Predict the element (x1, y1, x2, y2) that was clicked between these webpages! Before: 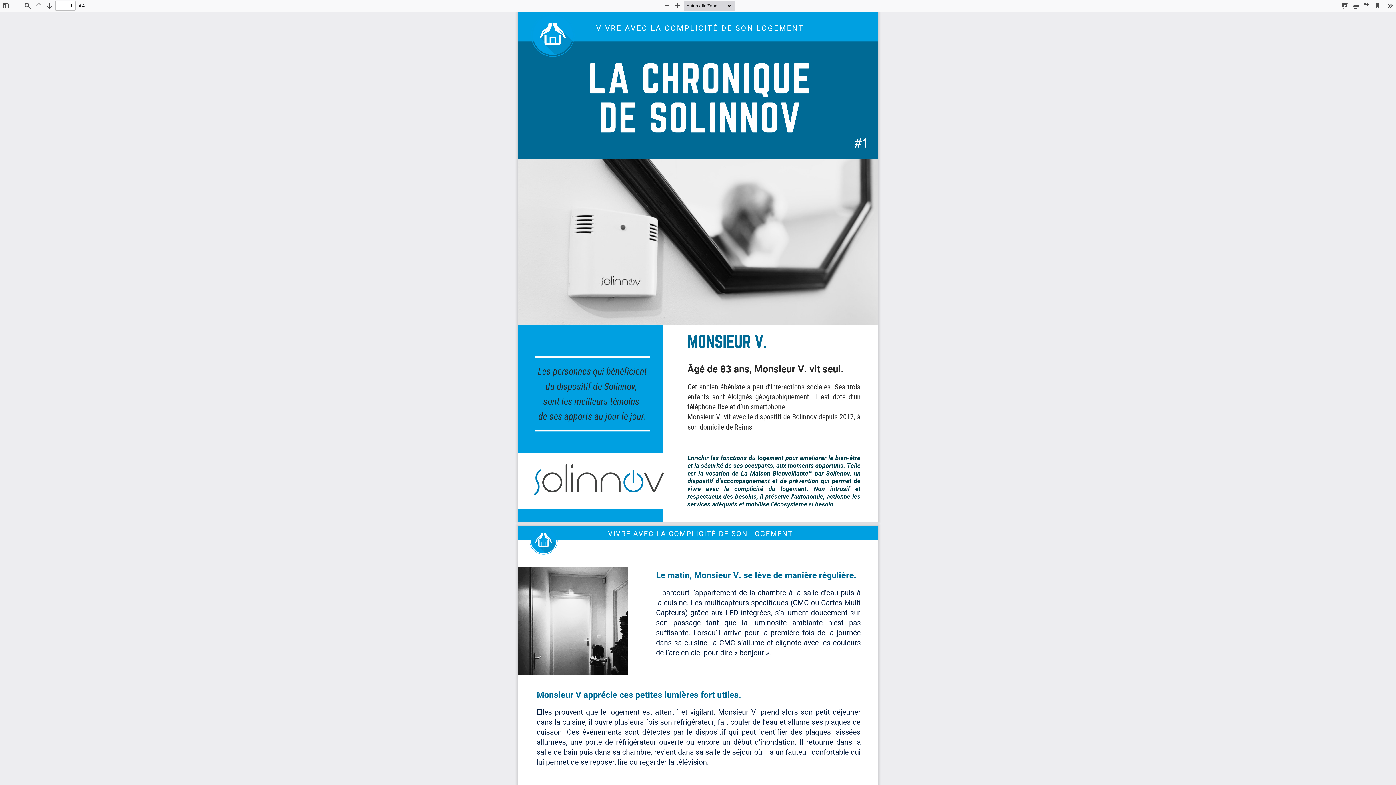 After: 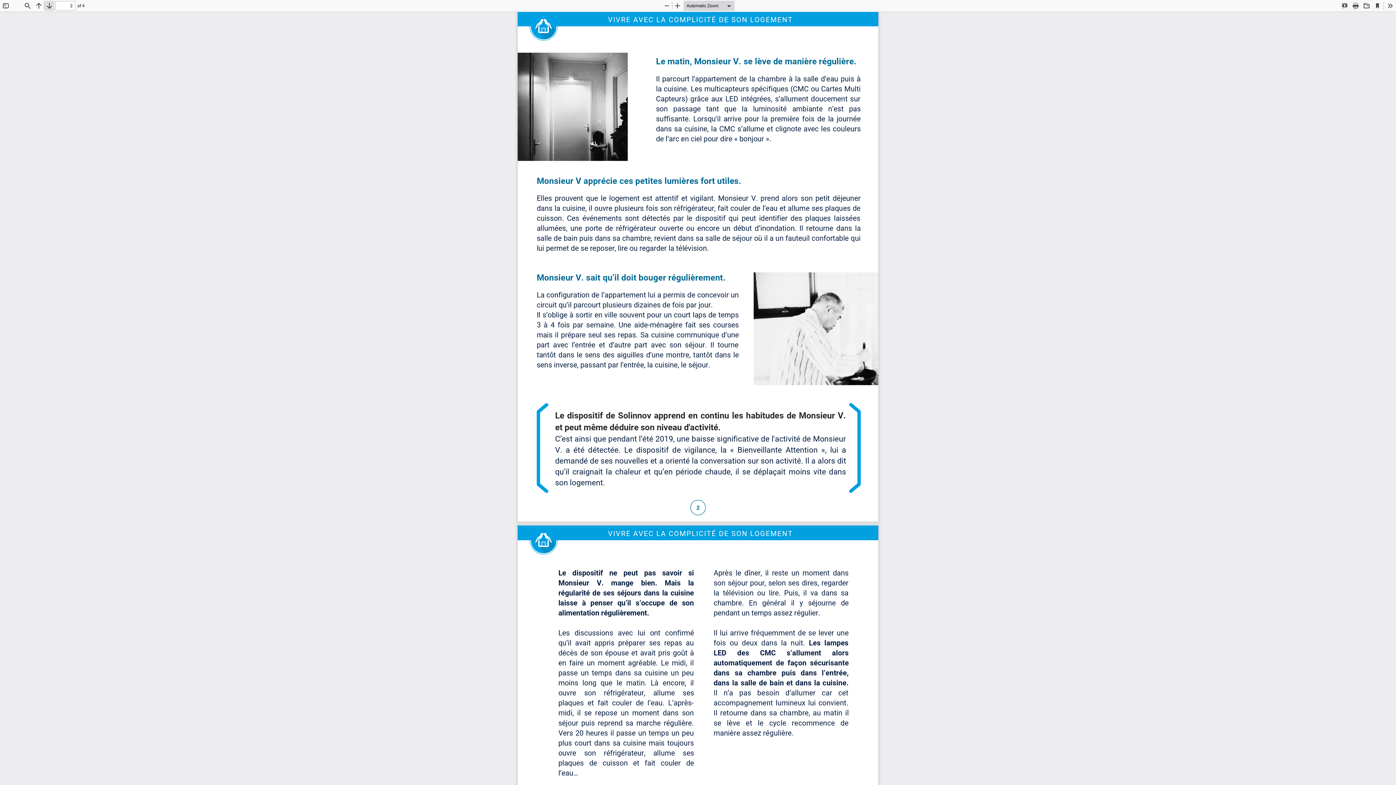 Action: bbox: (44, 0, 54, 10) label: Next